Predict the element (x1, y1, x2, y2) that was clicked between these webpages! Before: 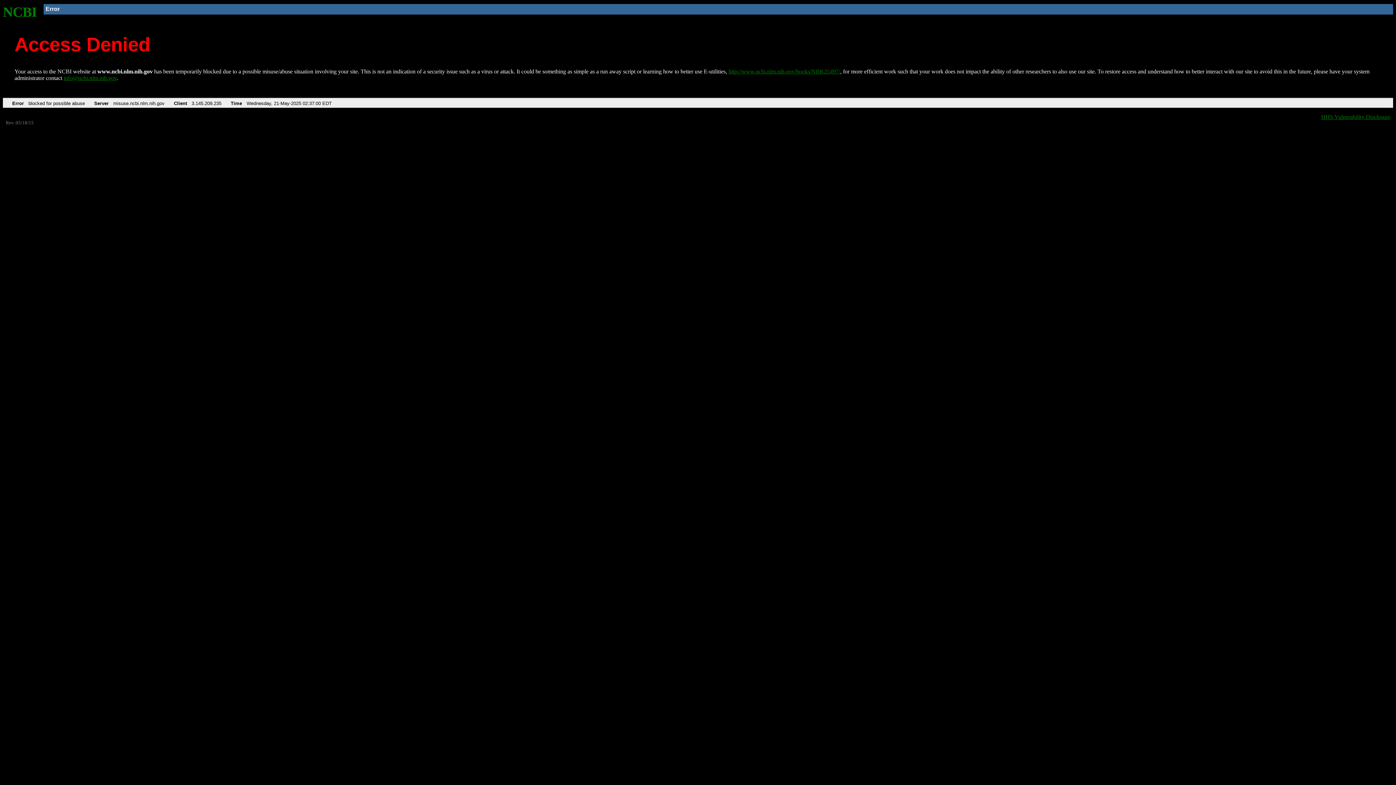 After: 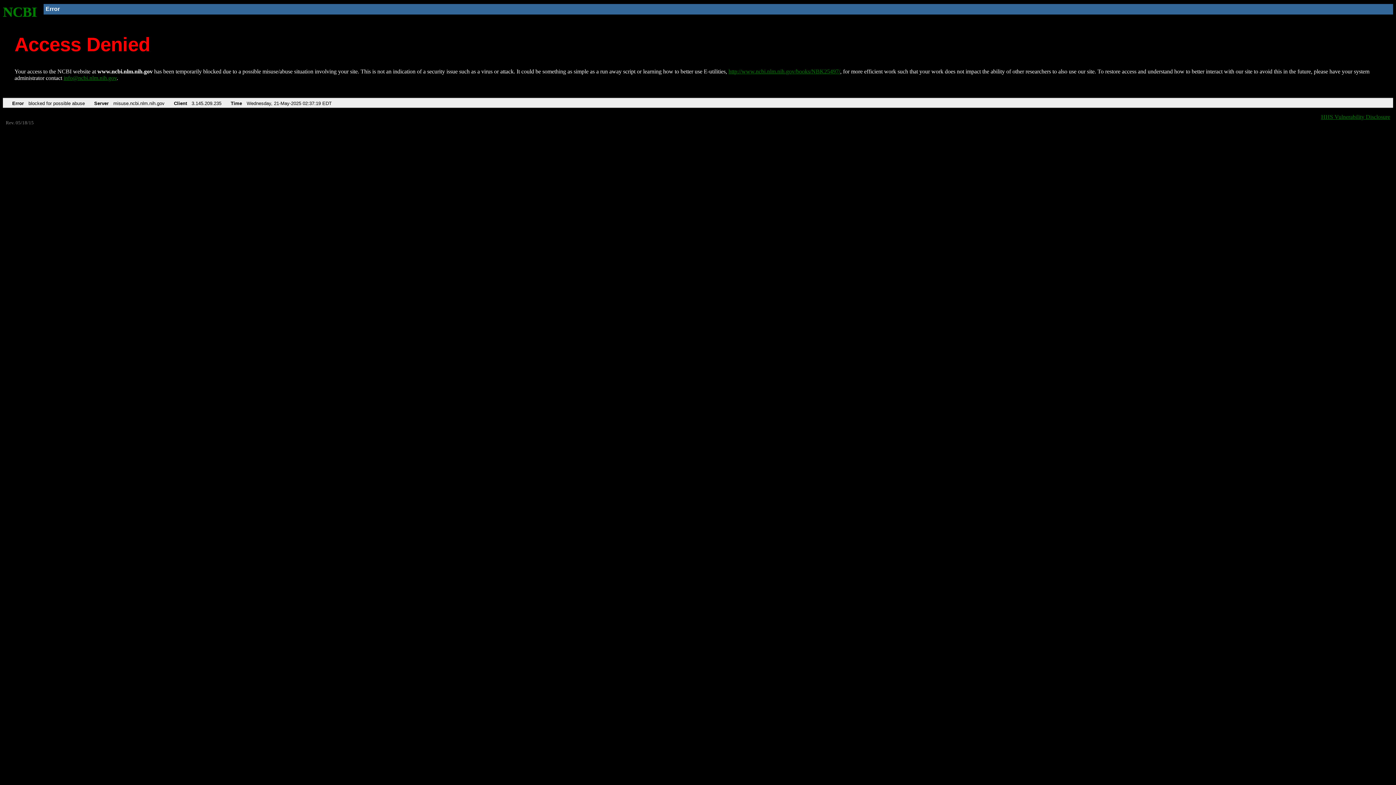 Action: bbox: (728, 68, 840, 74) label: http://www.ncbi.nlm.nih.gov/books/NBK25497/